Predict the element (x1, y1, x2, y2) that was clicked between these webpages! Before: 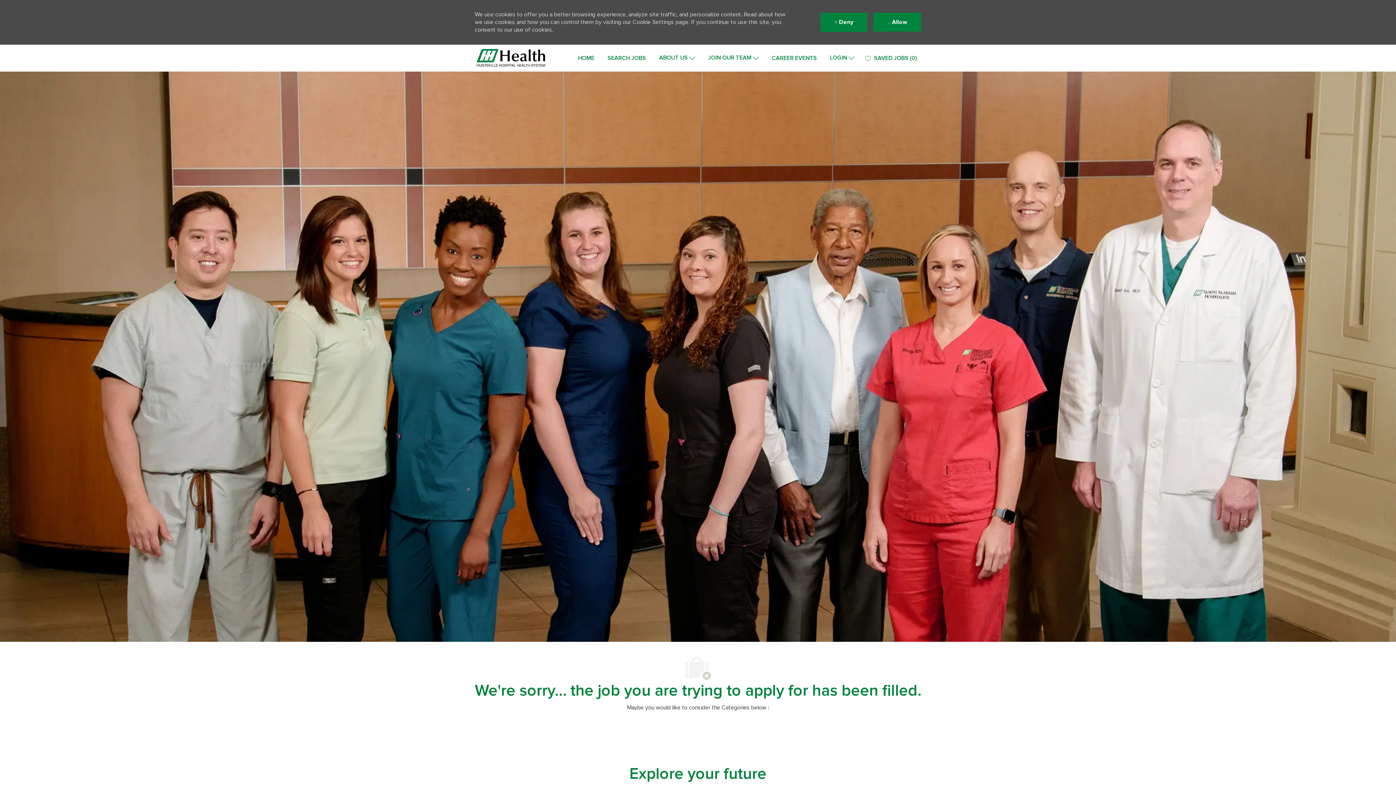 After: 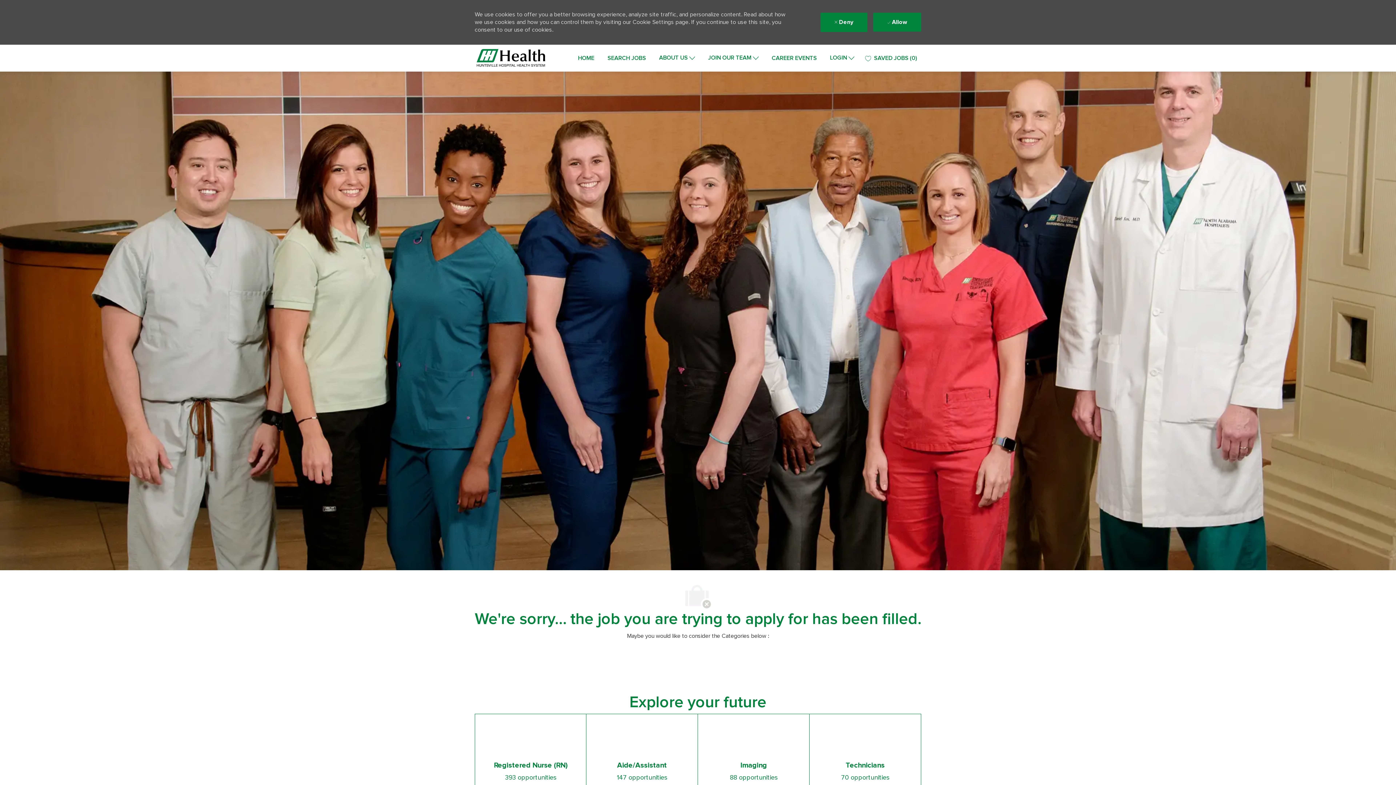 Action: bbox: (0, 37, 1396, 37) label: Skip to main content